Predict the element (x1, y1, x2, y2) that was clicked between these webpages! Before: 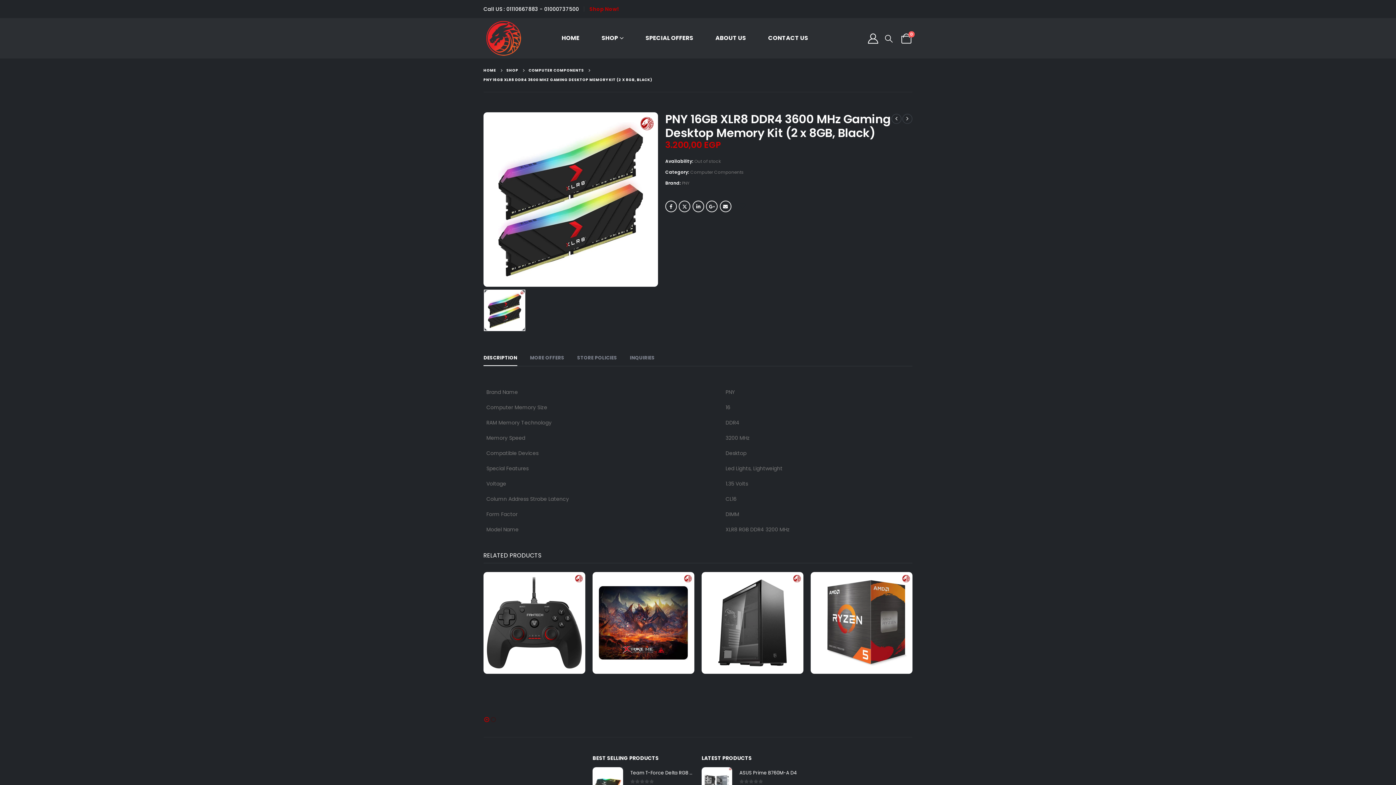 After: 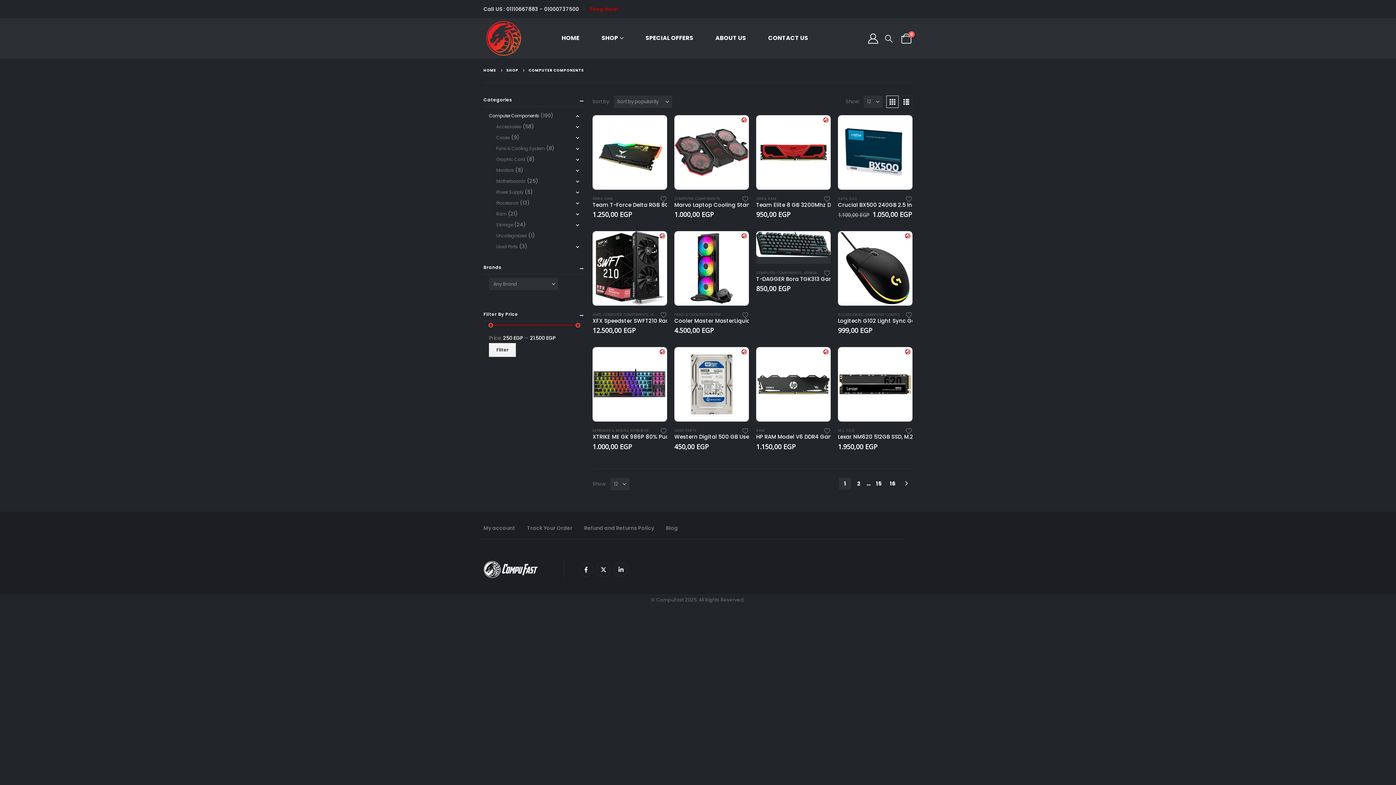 Action: bbox: (528, 65, 584, 75) label: COMPUTER COMPONENTS